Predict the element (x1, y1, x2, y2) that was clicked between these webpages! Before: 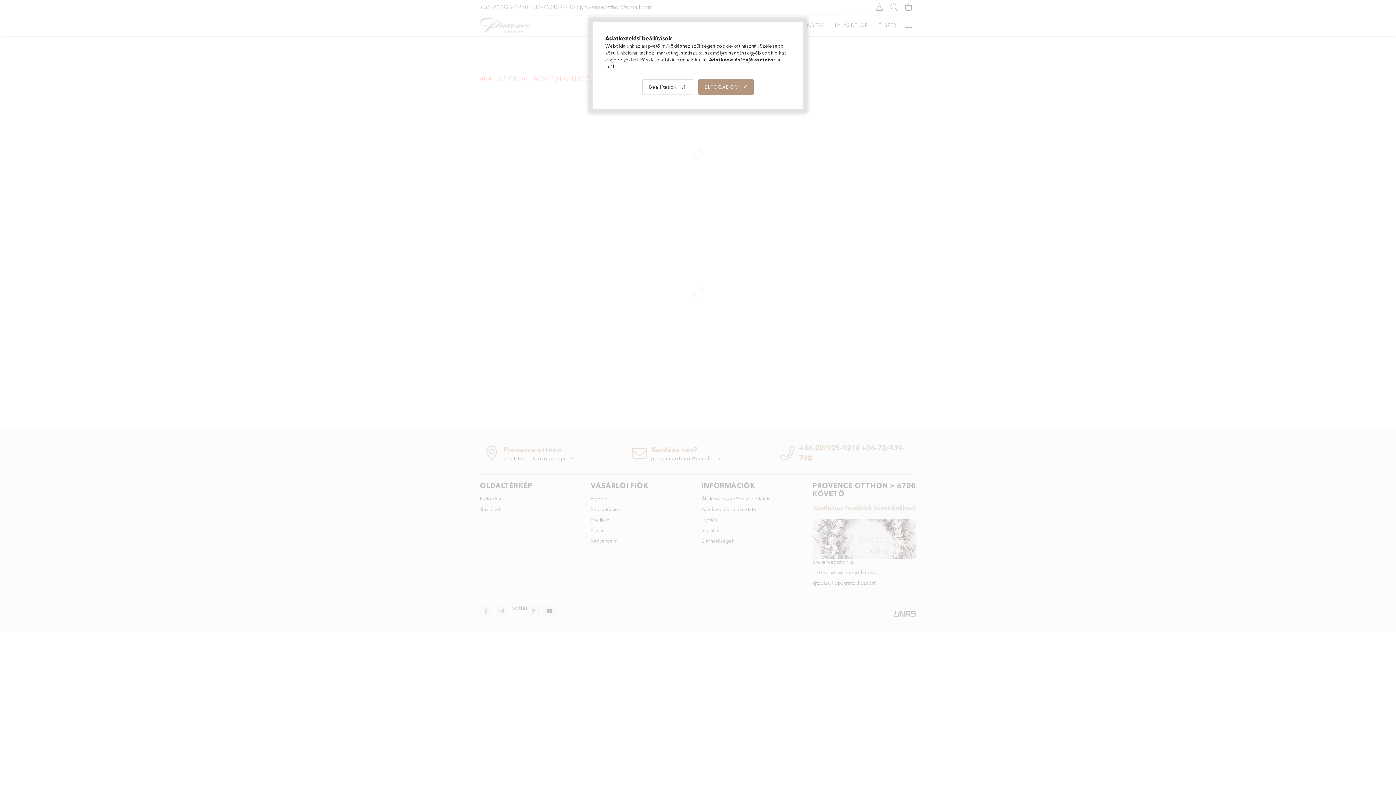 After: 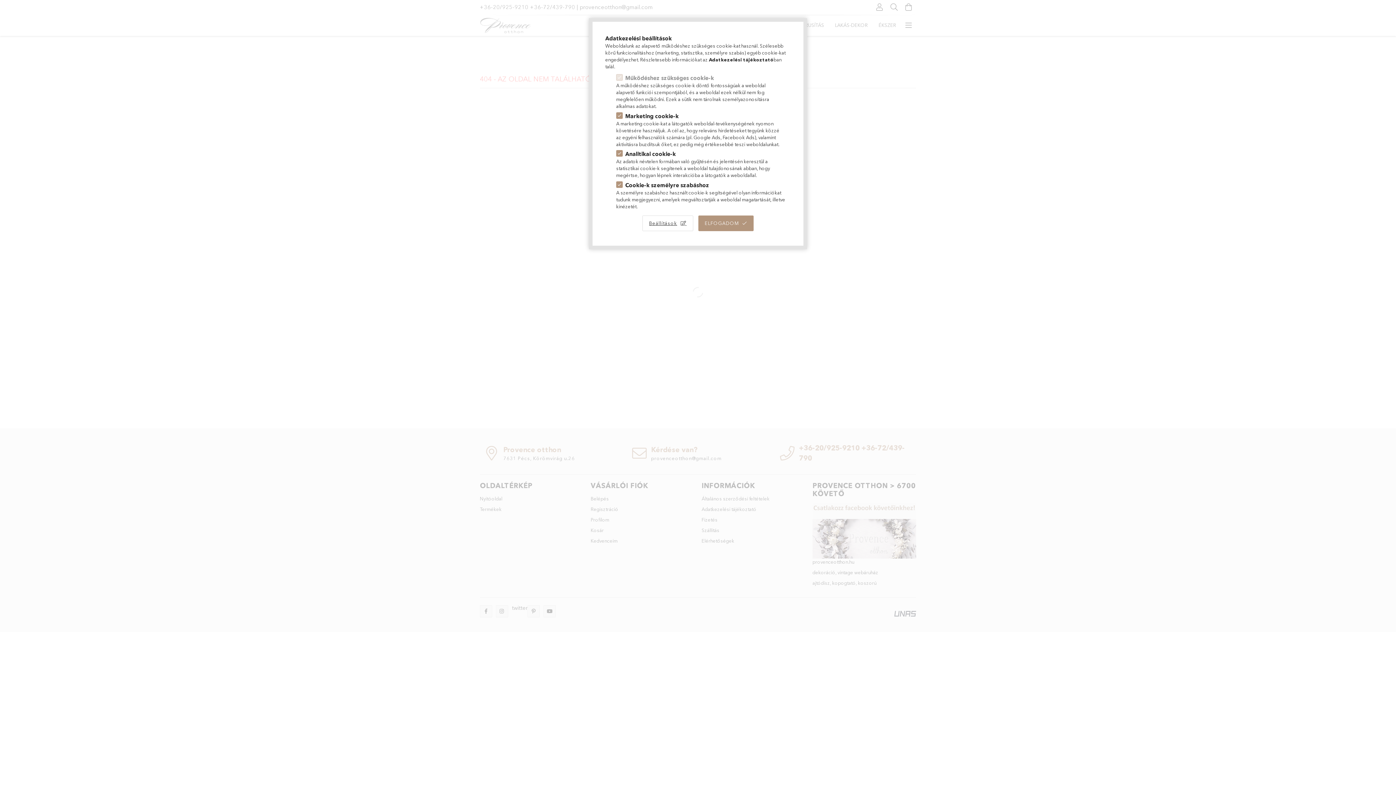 Action: label: Beállítások bbox: (642, 79, 693, 94)